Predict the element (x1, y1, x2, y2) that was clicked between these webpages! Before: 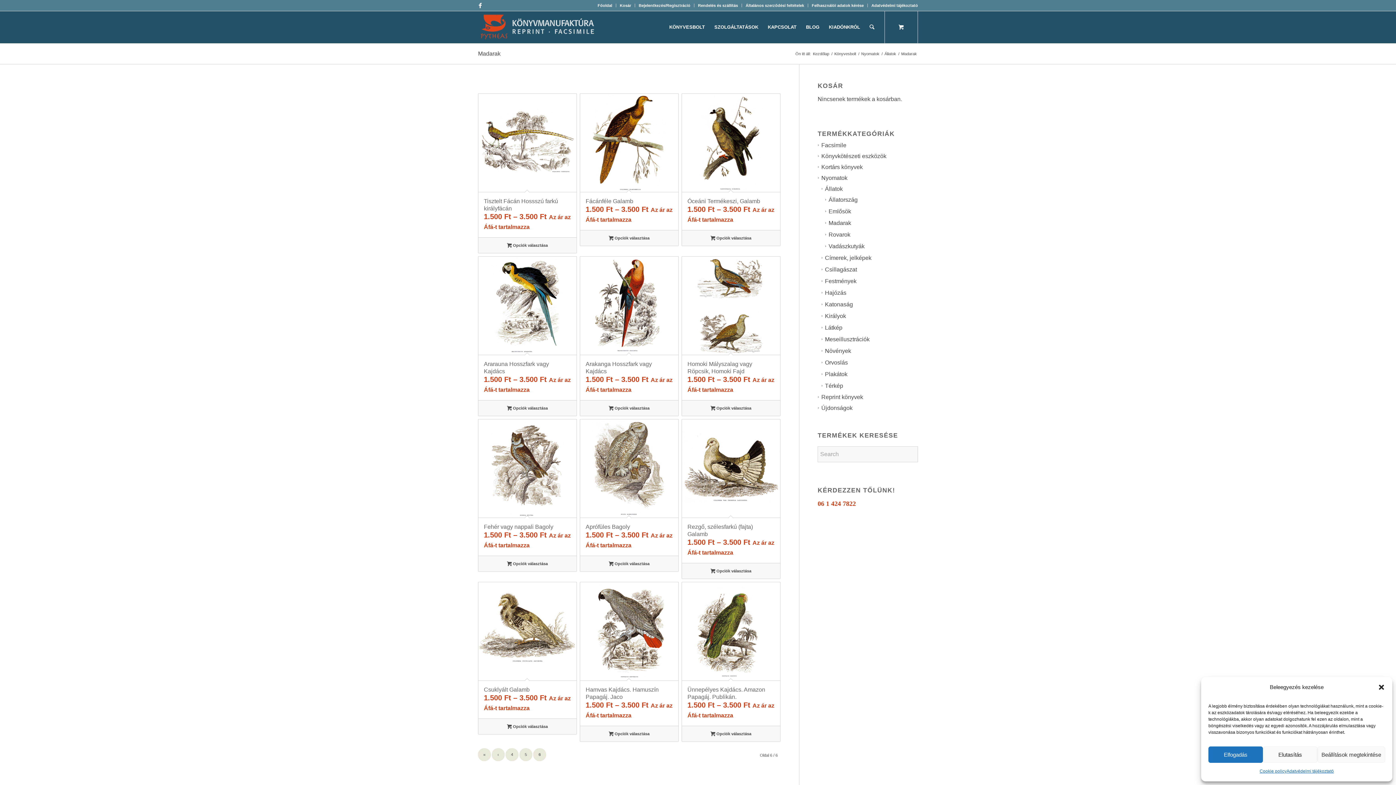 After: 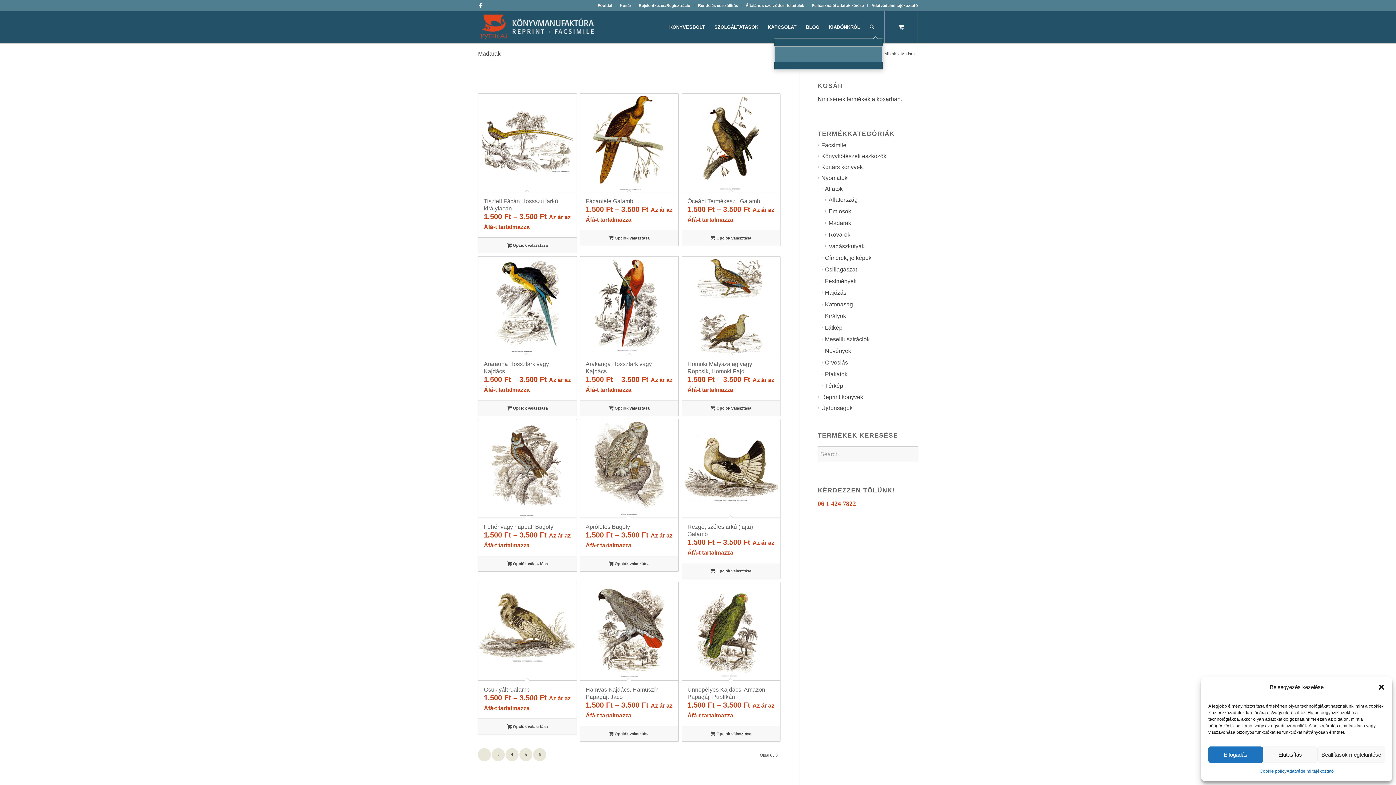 Action: label: Keresés bbox: (865, 11, 879, 43)